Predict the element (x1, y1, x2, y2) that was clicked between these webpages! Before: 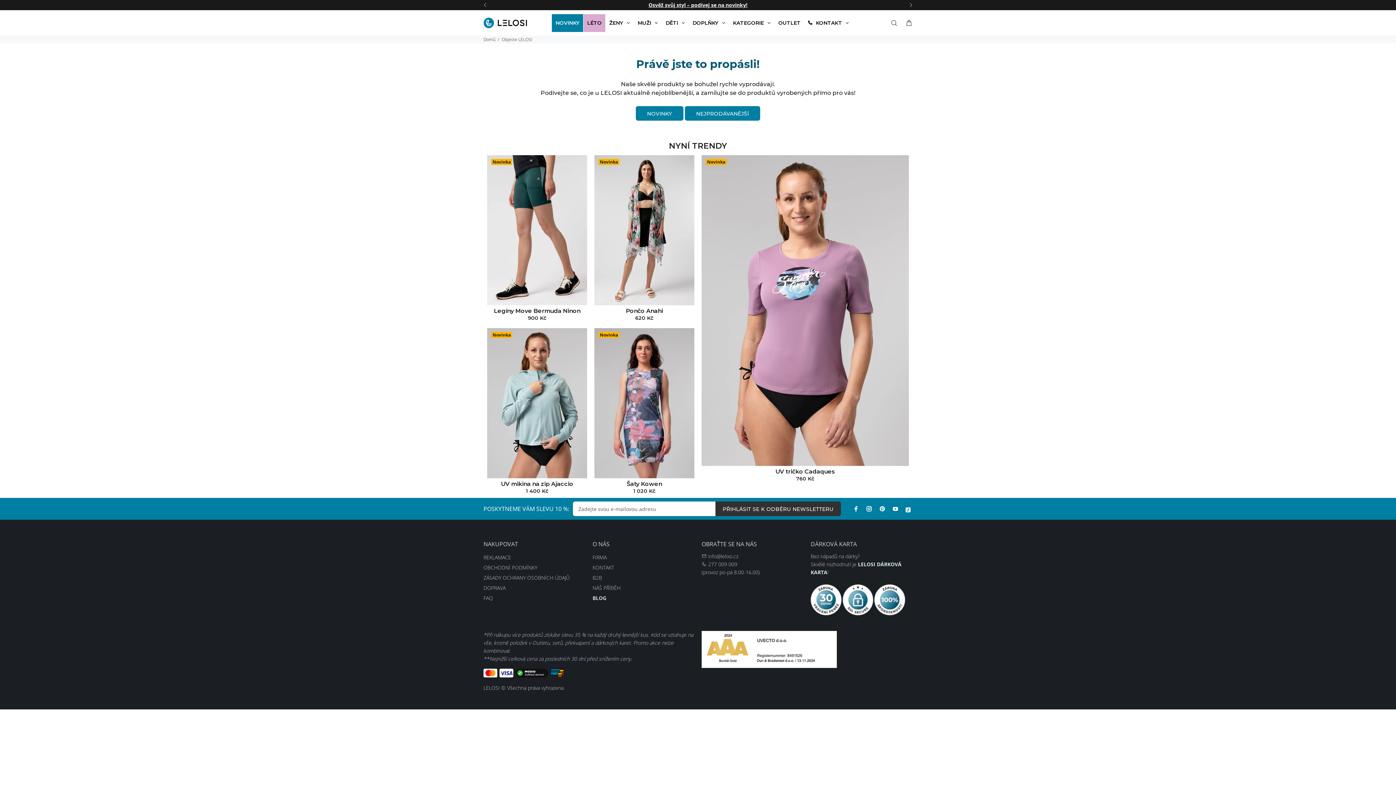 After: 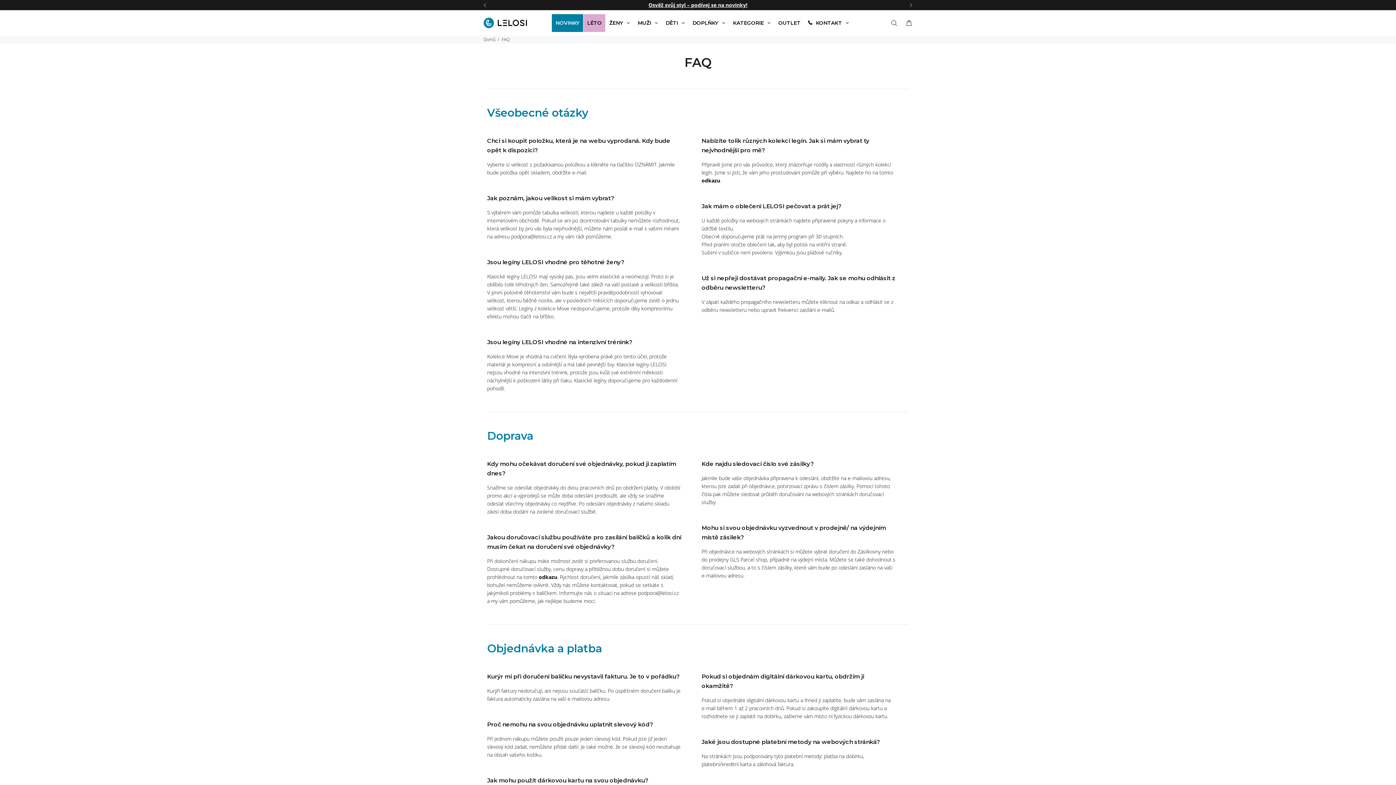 Action: bbox: (483, 593, 493, 603) label: FAQ